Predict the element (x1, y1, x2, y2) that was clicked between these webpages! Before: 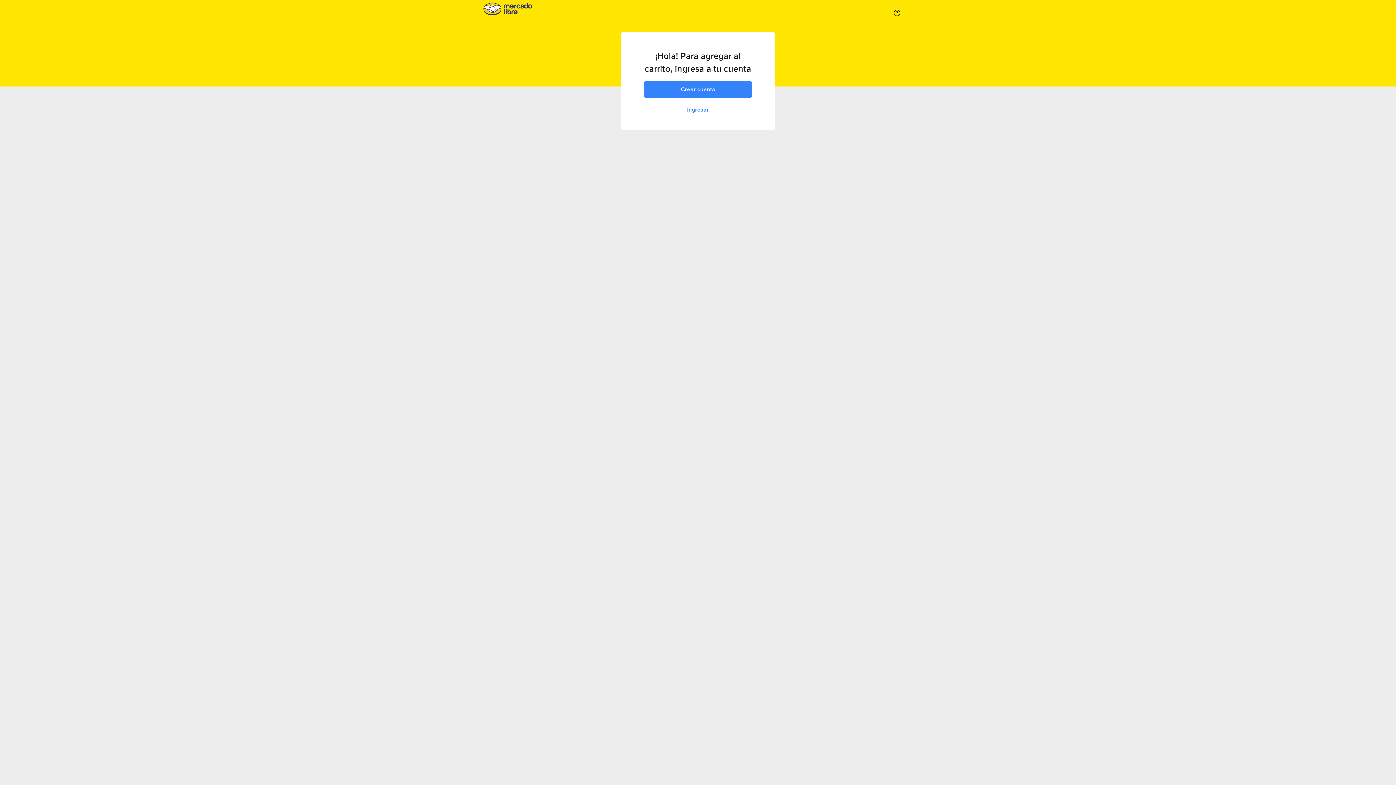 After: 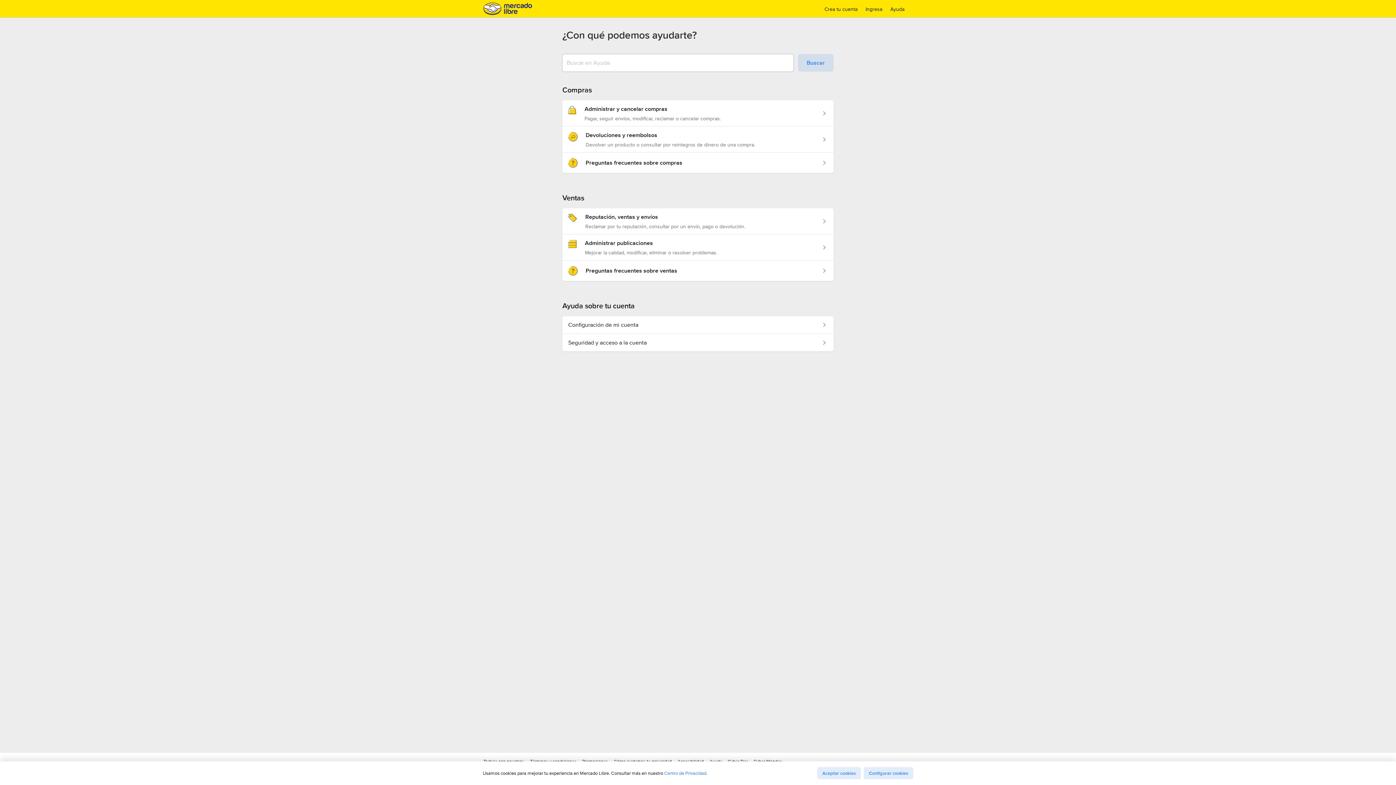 Action: bbox: (894, 8, 900, 17)